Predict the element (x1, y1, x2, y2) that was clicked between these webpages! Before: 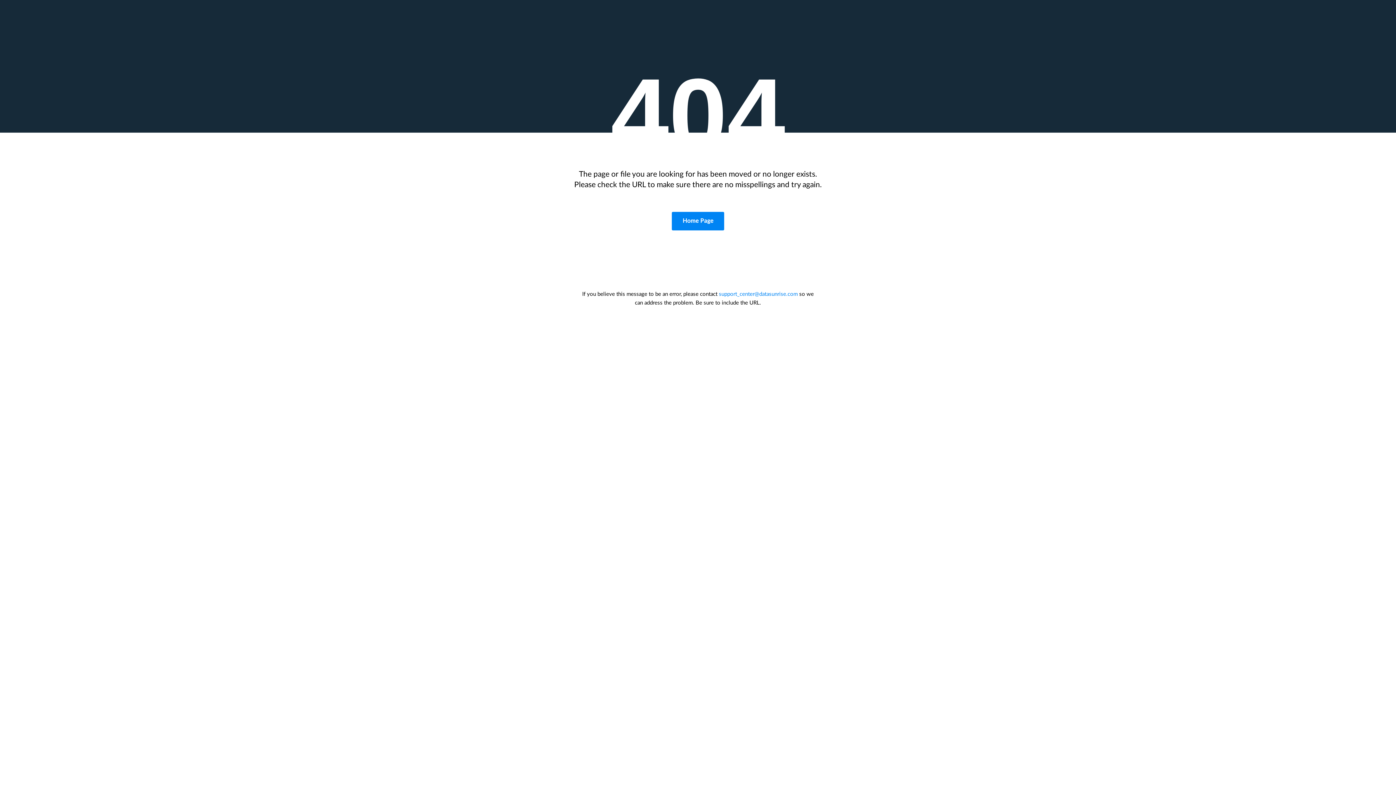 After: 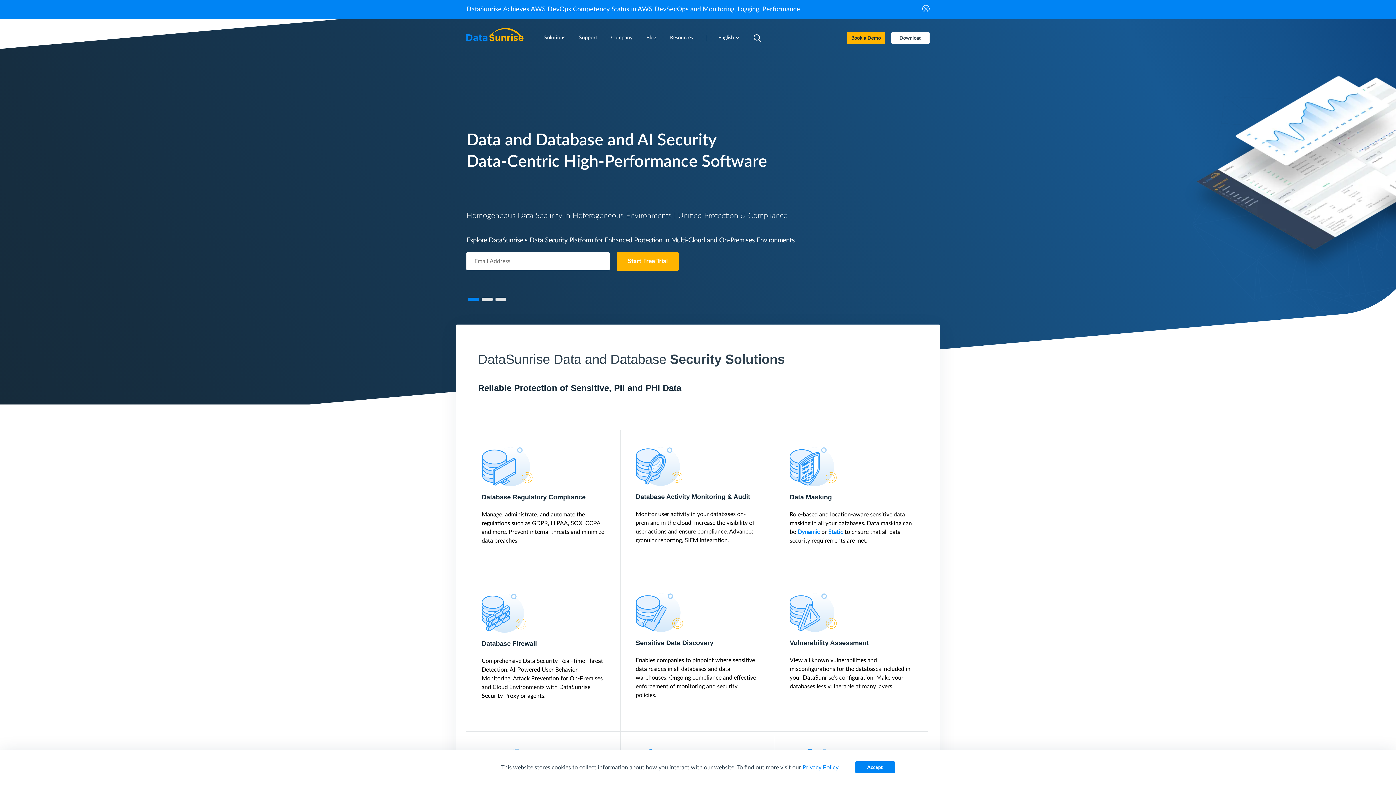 Action: label: Home Page bbox: (671, 212, 724, 230)